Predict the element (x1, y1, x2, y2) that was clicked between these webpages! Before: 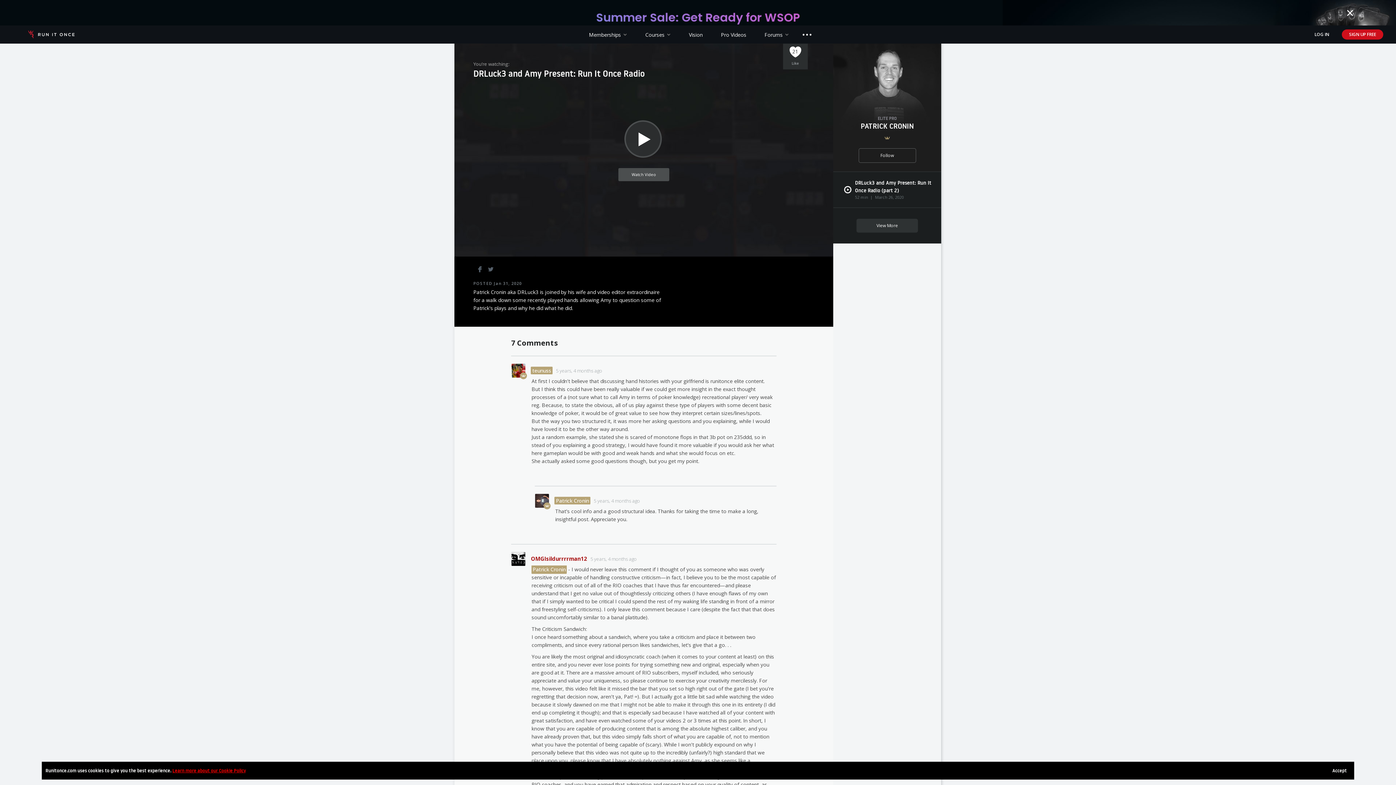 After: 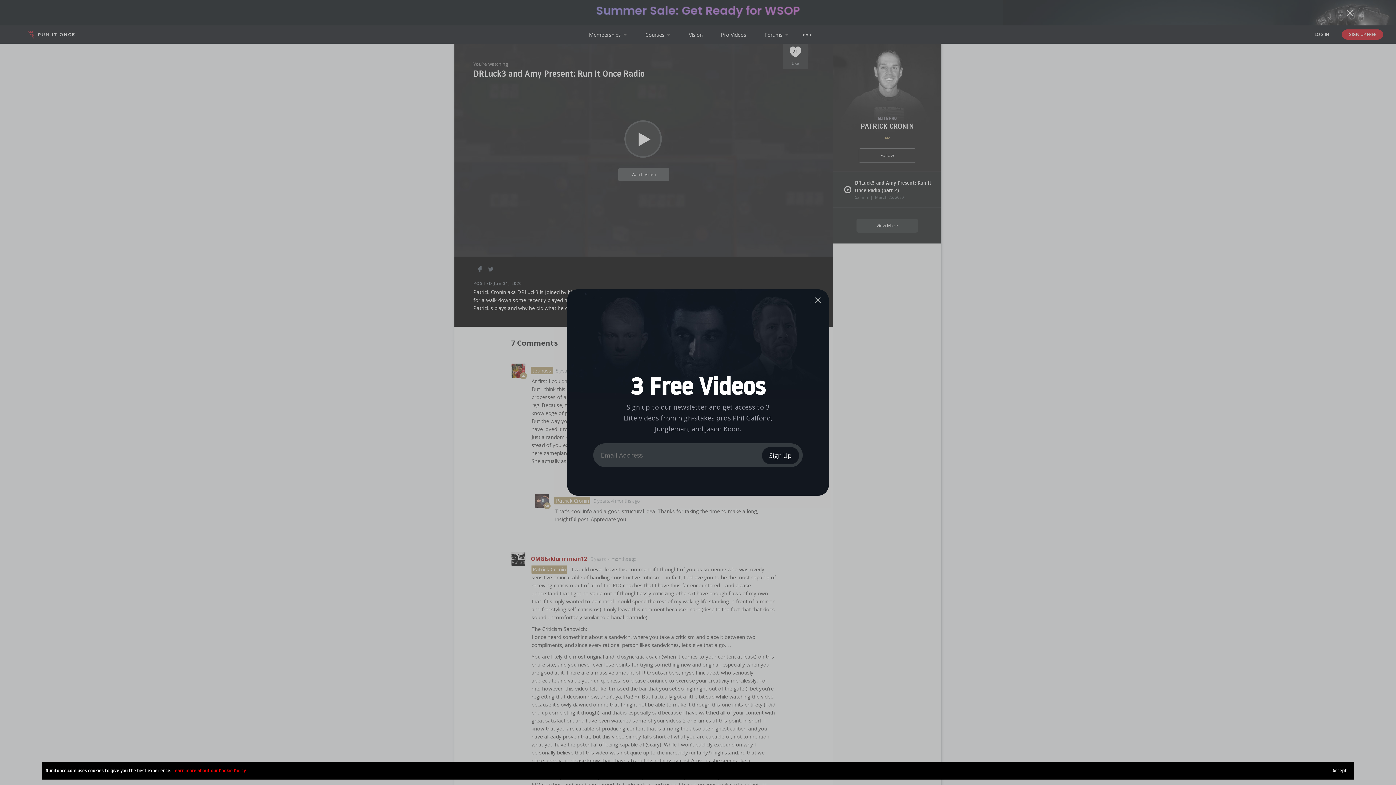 Action: bbox: (485, 264, 496, 274)